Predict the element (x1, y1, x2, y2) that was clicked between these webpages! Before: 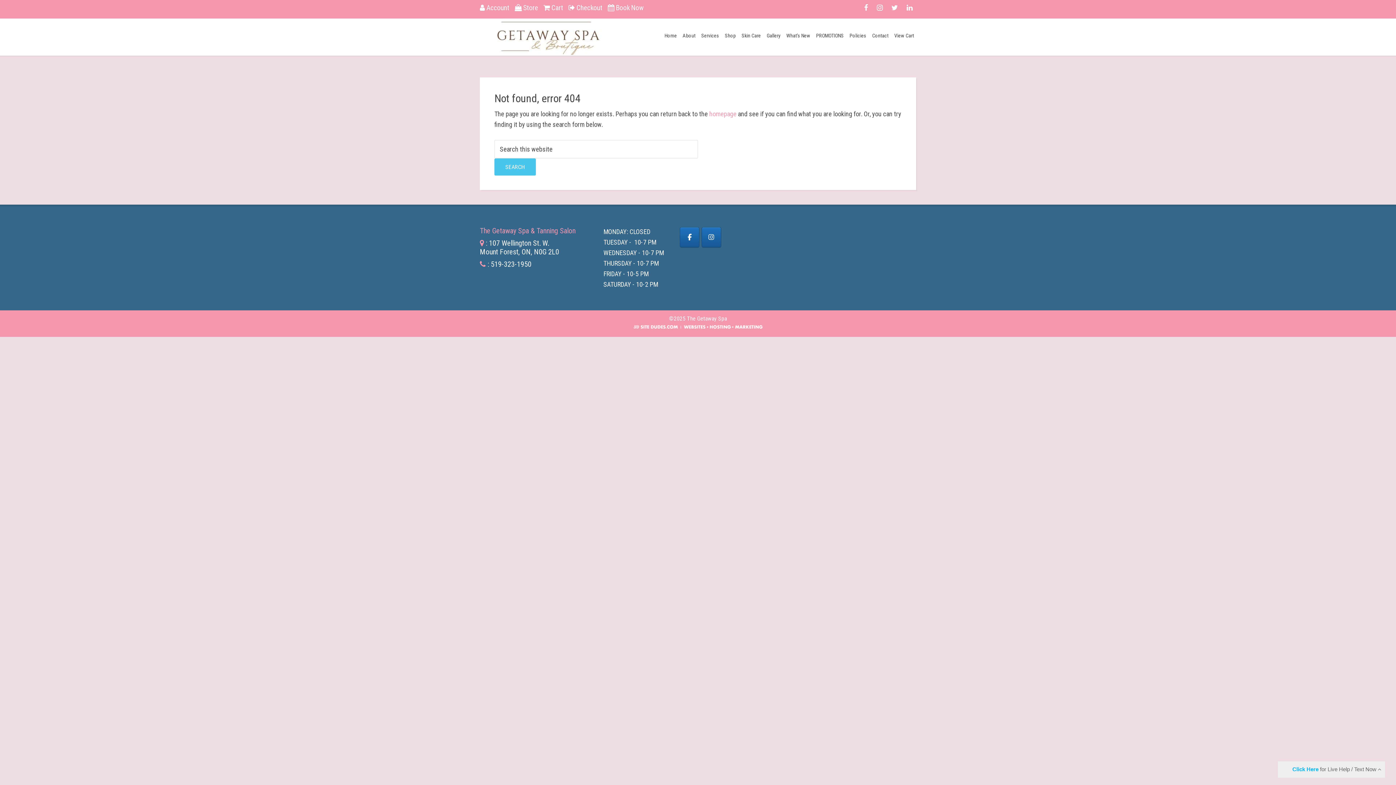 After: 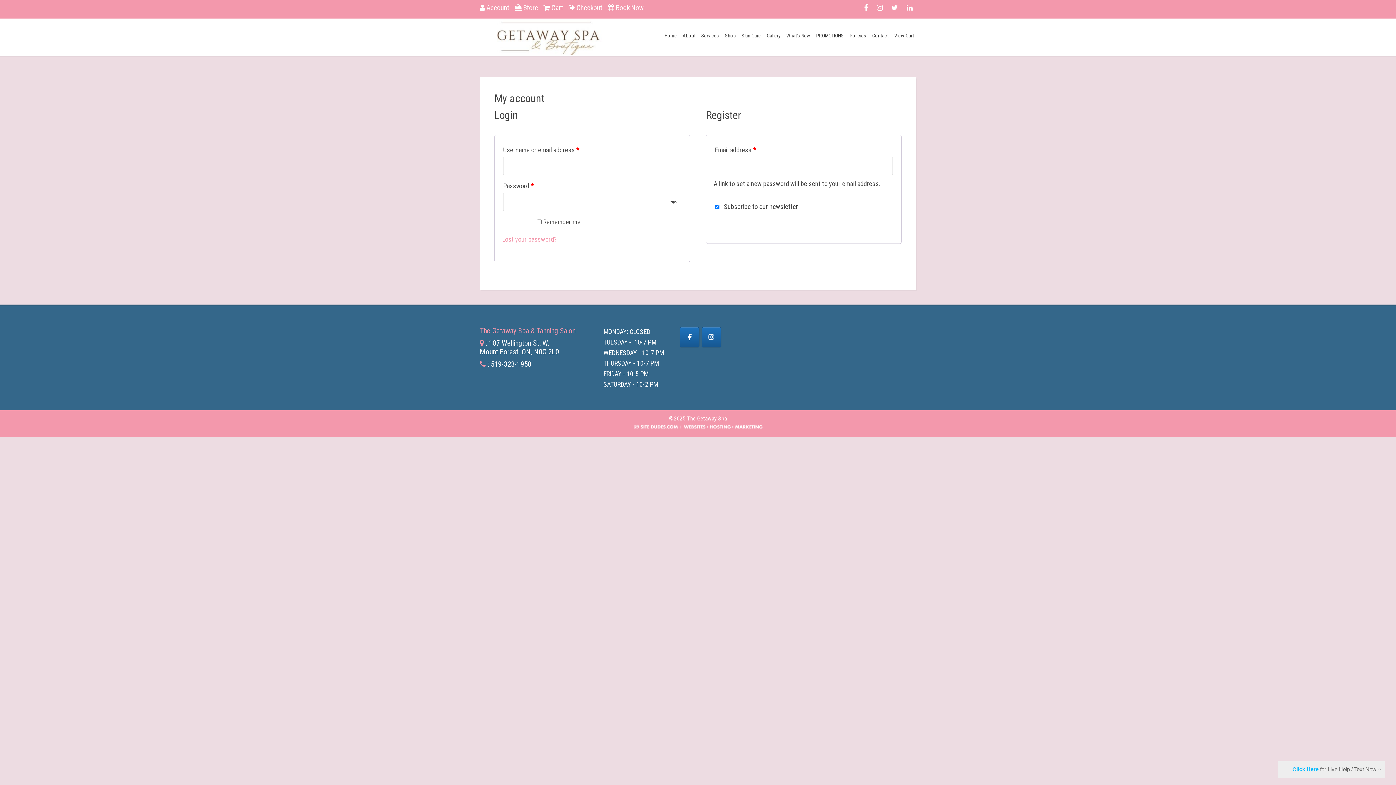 Action: label:  Account bbox: (480, 3, 509, 11)